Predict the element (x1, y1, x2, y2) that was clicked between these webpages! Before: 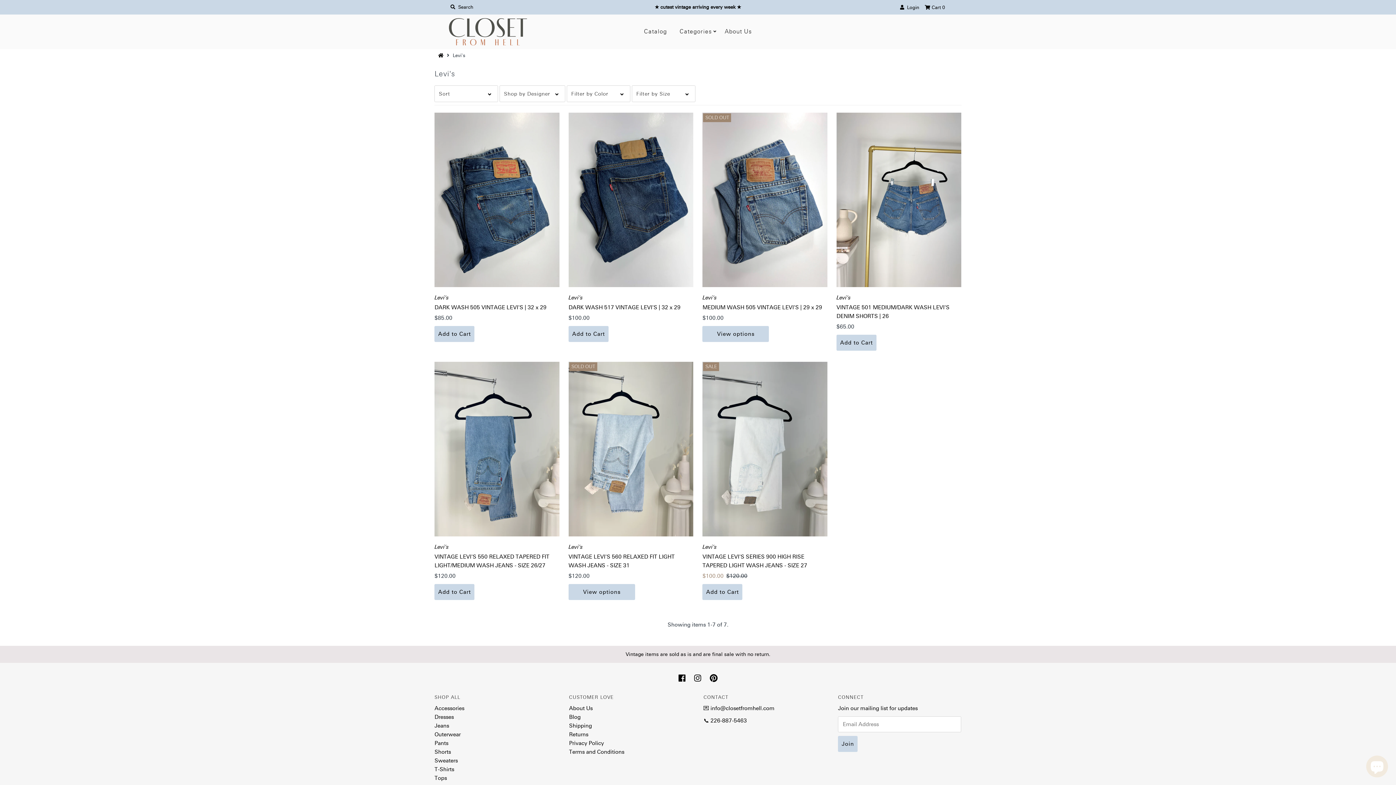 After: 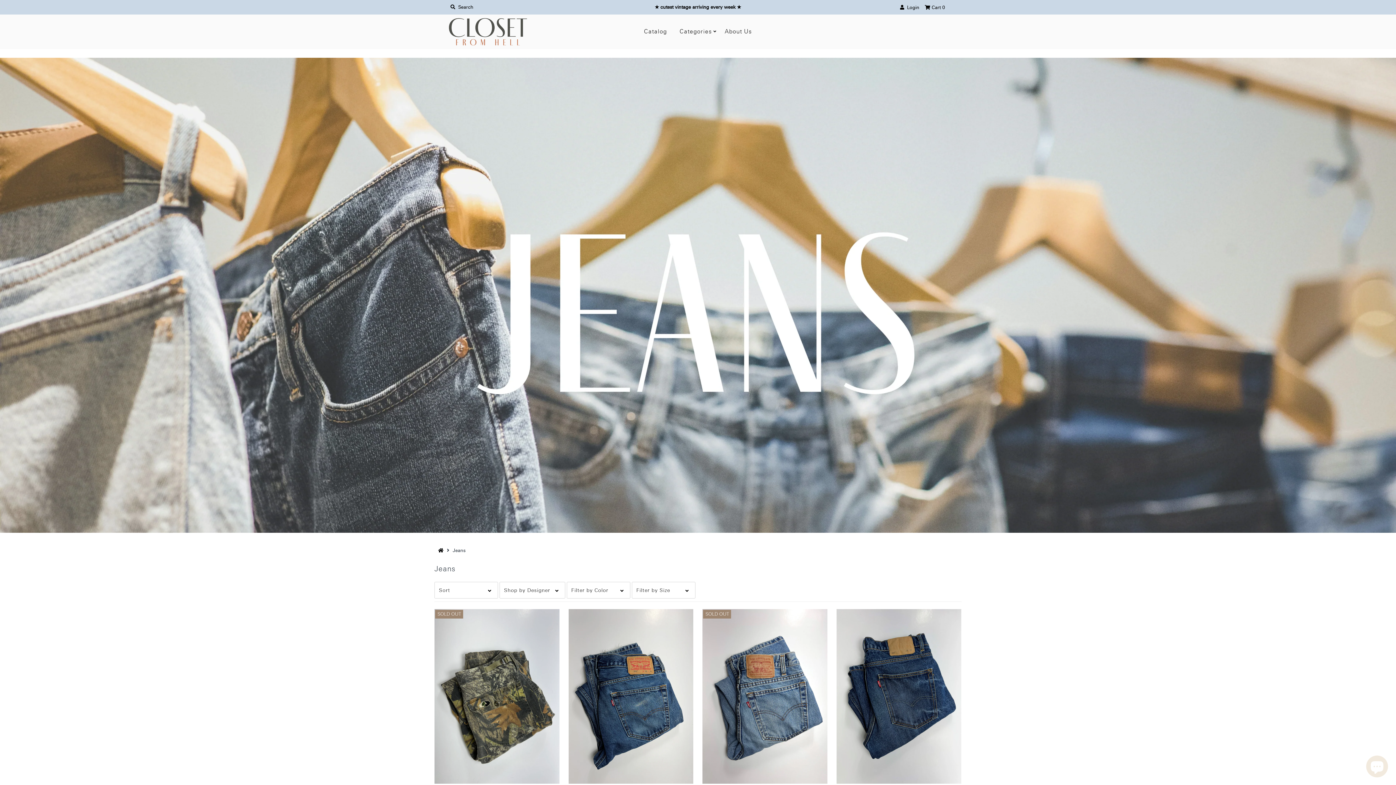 Action: label: Jeans bbox: (434, 723, 449, 729)